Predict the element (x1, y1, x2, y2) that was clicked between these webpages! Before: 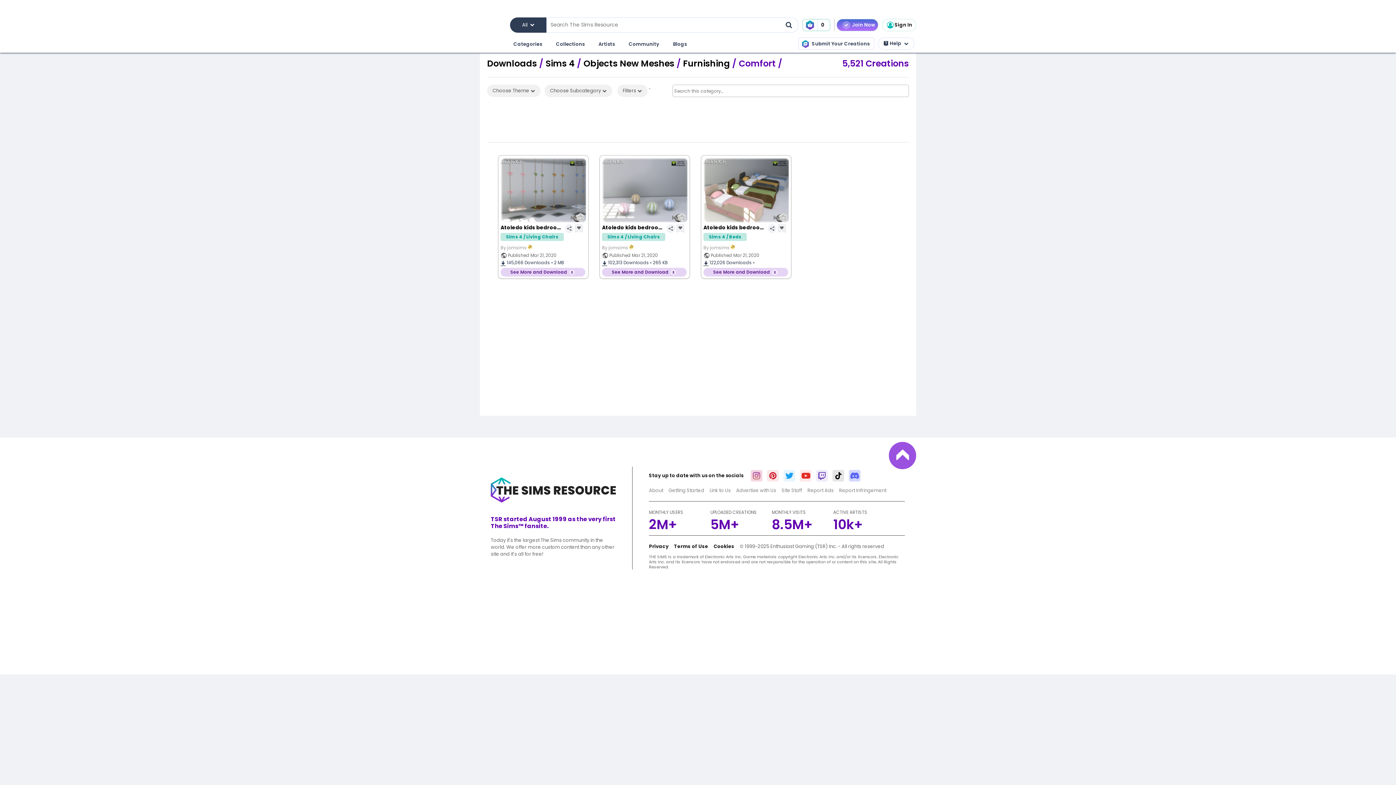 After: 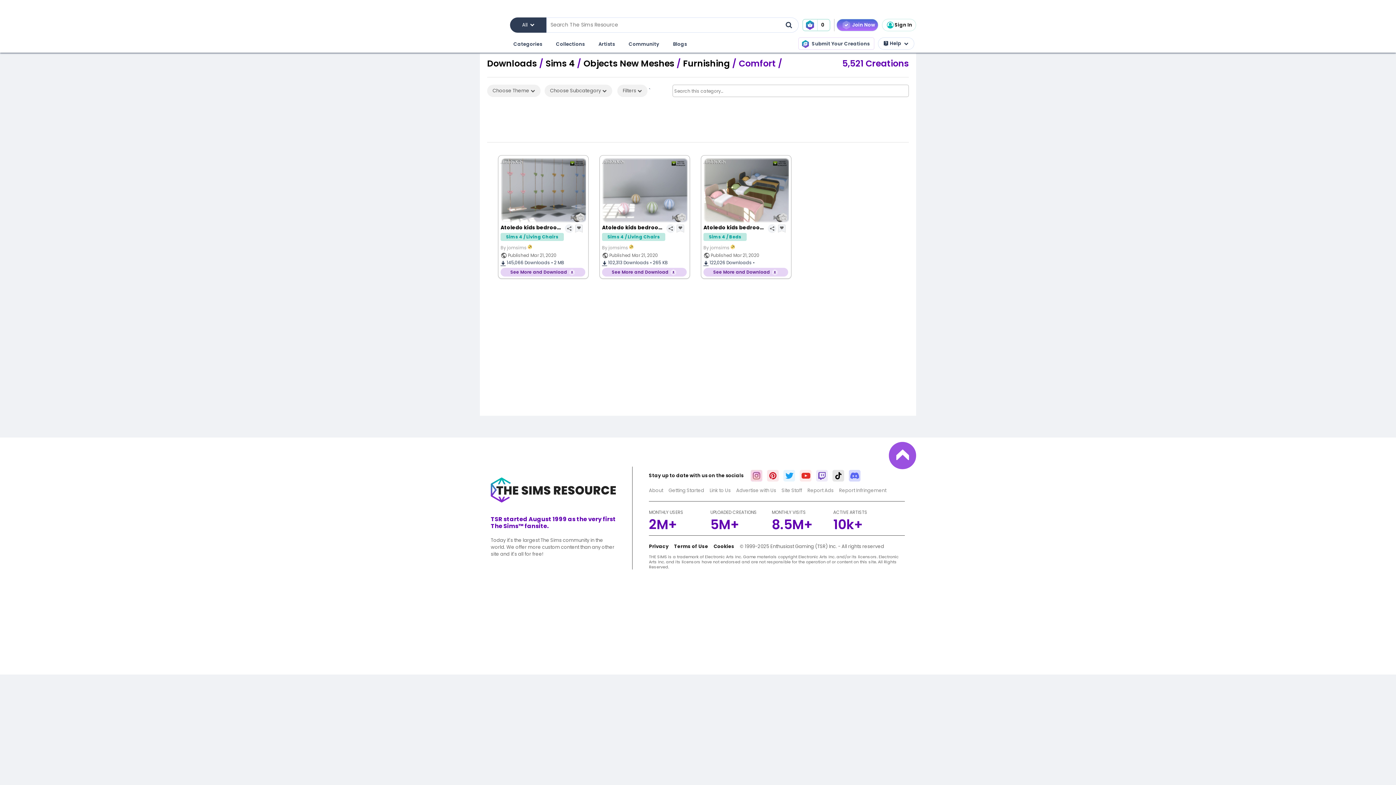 Action: bbox: (847, 472, 862, 479)